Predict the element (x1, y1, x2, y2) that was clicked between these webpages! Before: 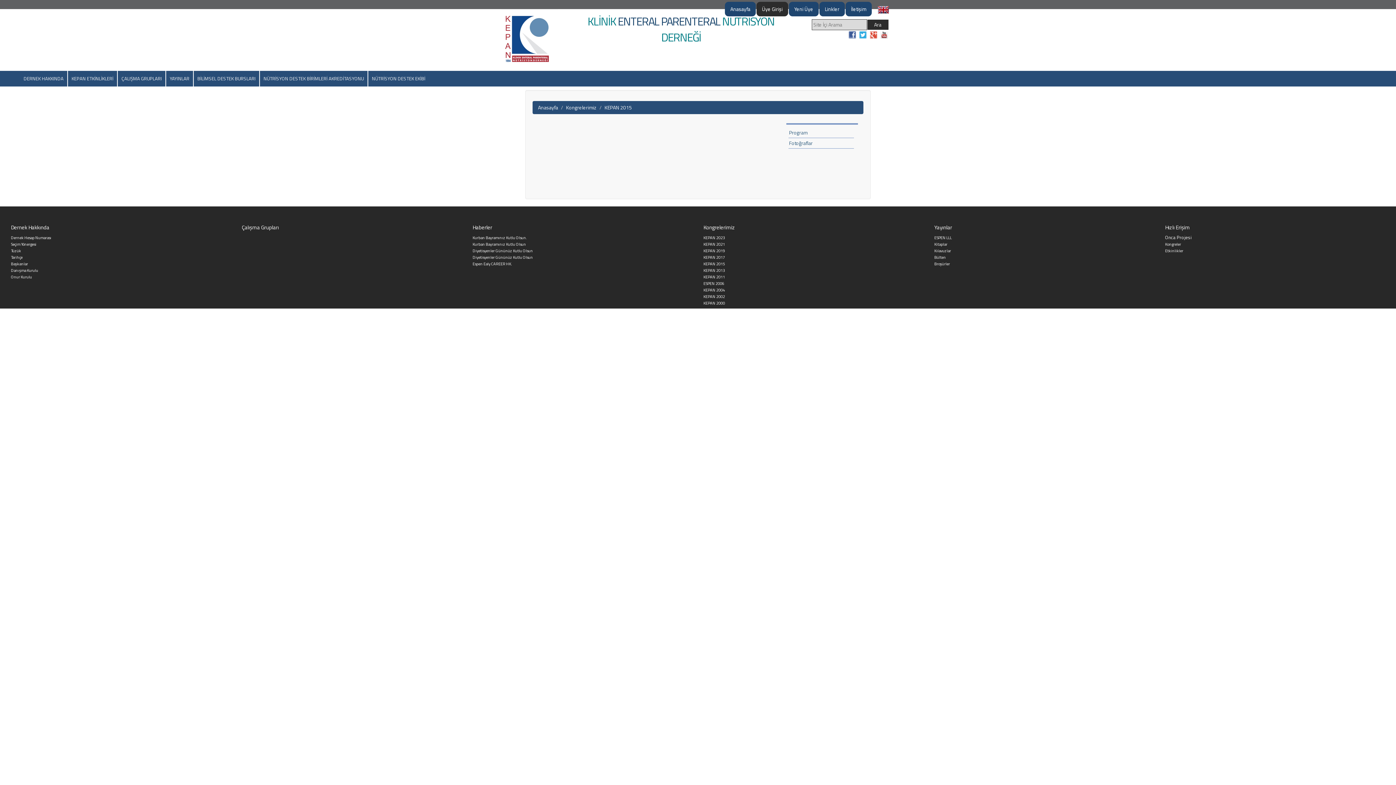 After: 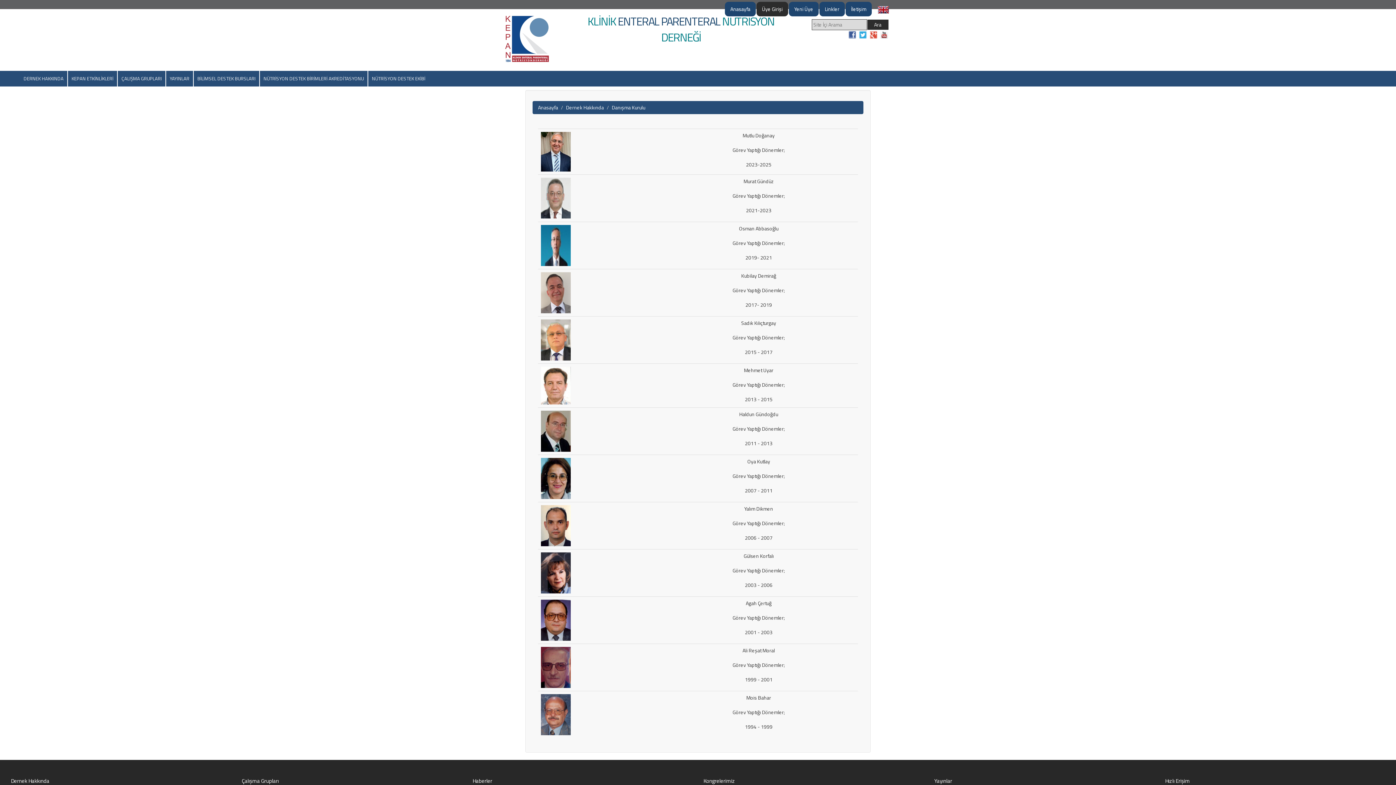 Action: bbox: (10, 267, 38, 273) label: Danışma Kurulu